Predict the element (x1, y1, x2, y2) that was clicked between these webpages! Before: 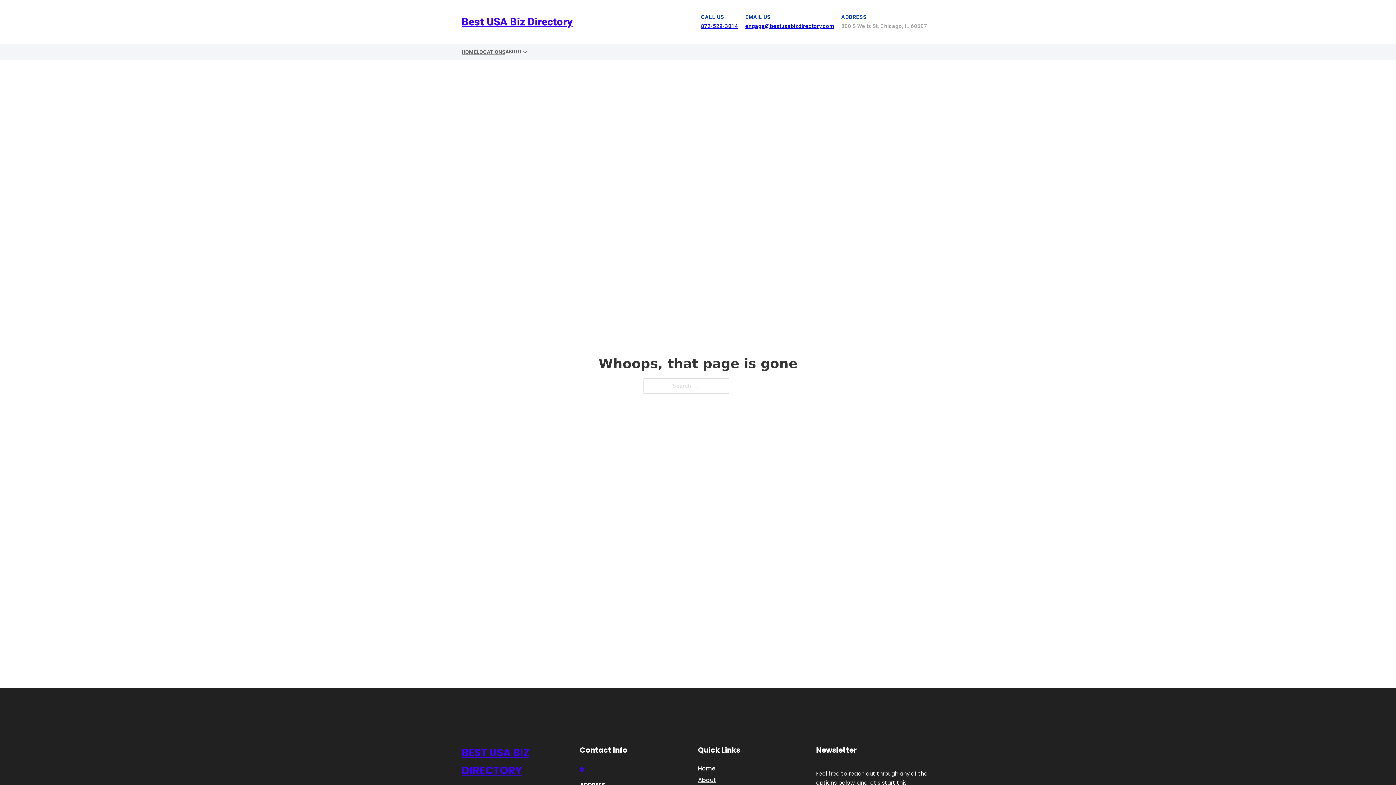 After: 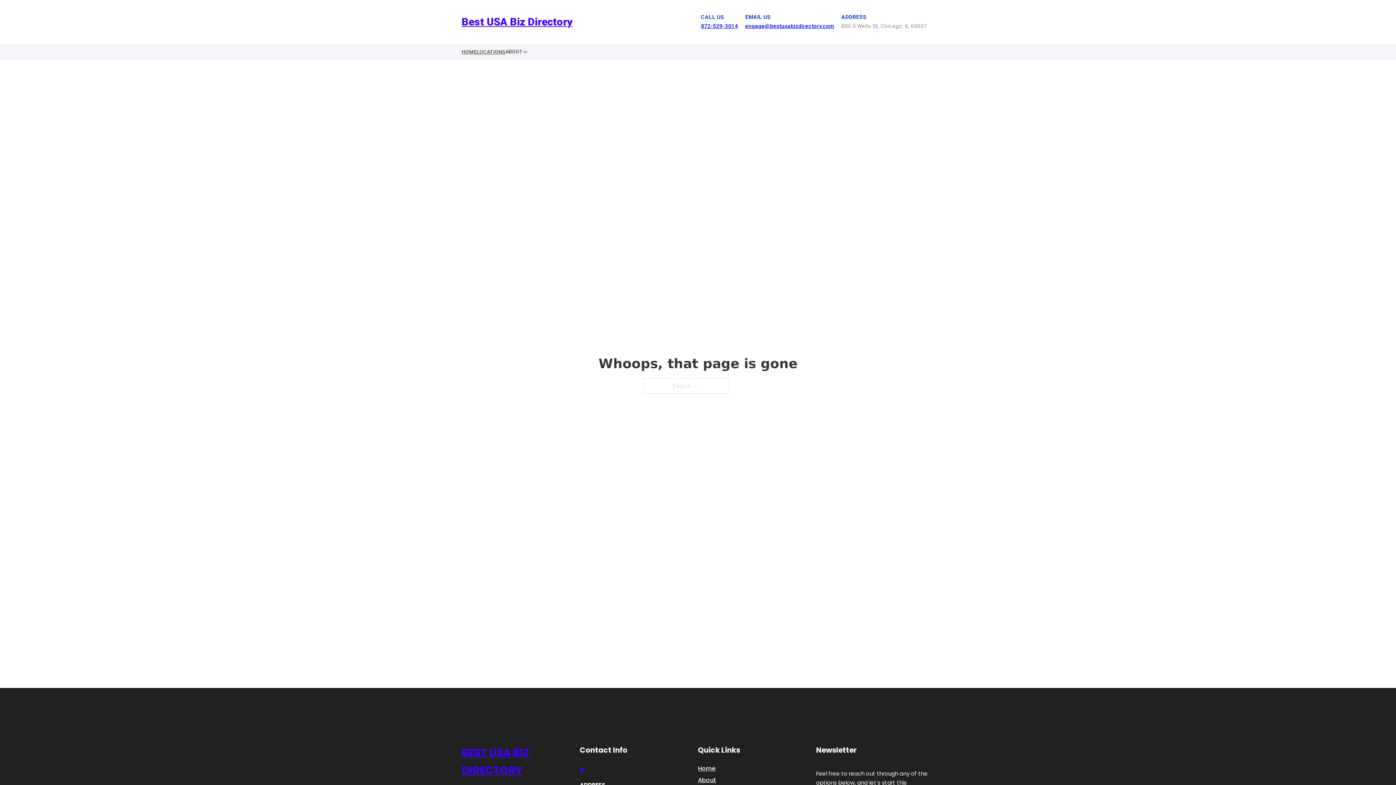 Action: bbox: (745, 22, 834, 29) label: engage@bestusabizdirectory.com